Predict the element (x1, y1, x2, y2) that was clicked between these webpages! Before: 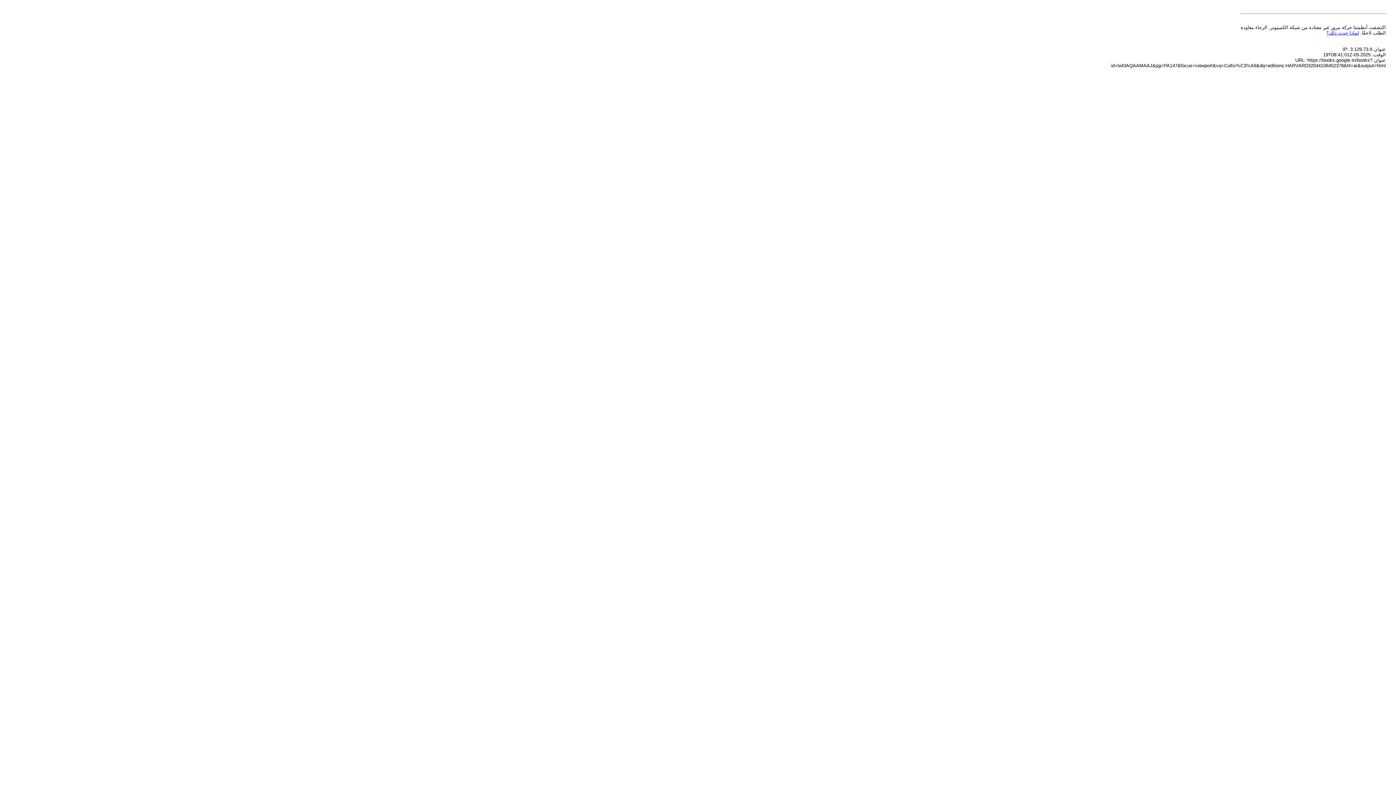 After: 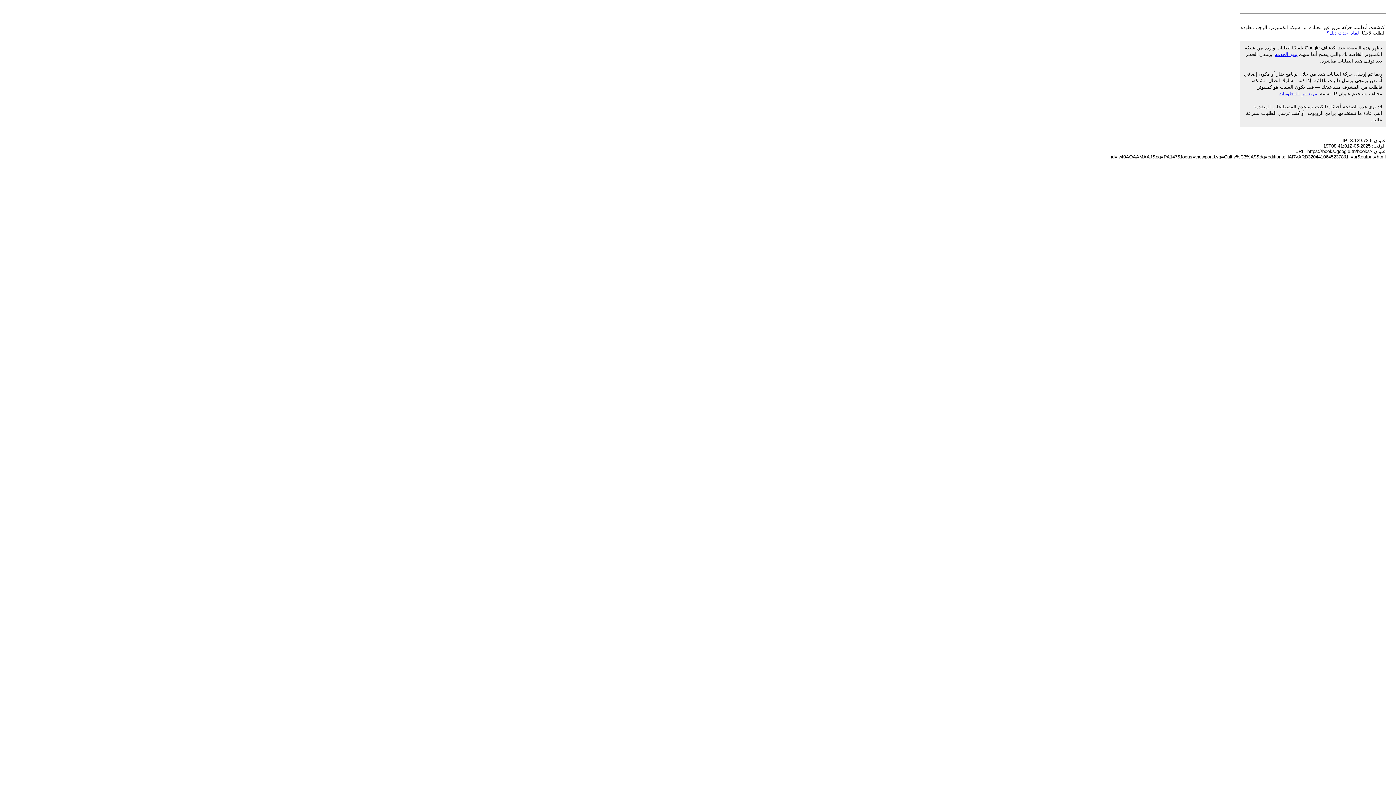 Action: bbox: (1326, 30, 1359, 35) label: لماذا حدث ذلك؟